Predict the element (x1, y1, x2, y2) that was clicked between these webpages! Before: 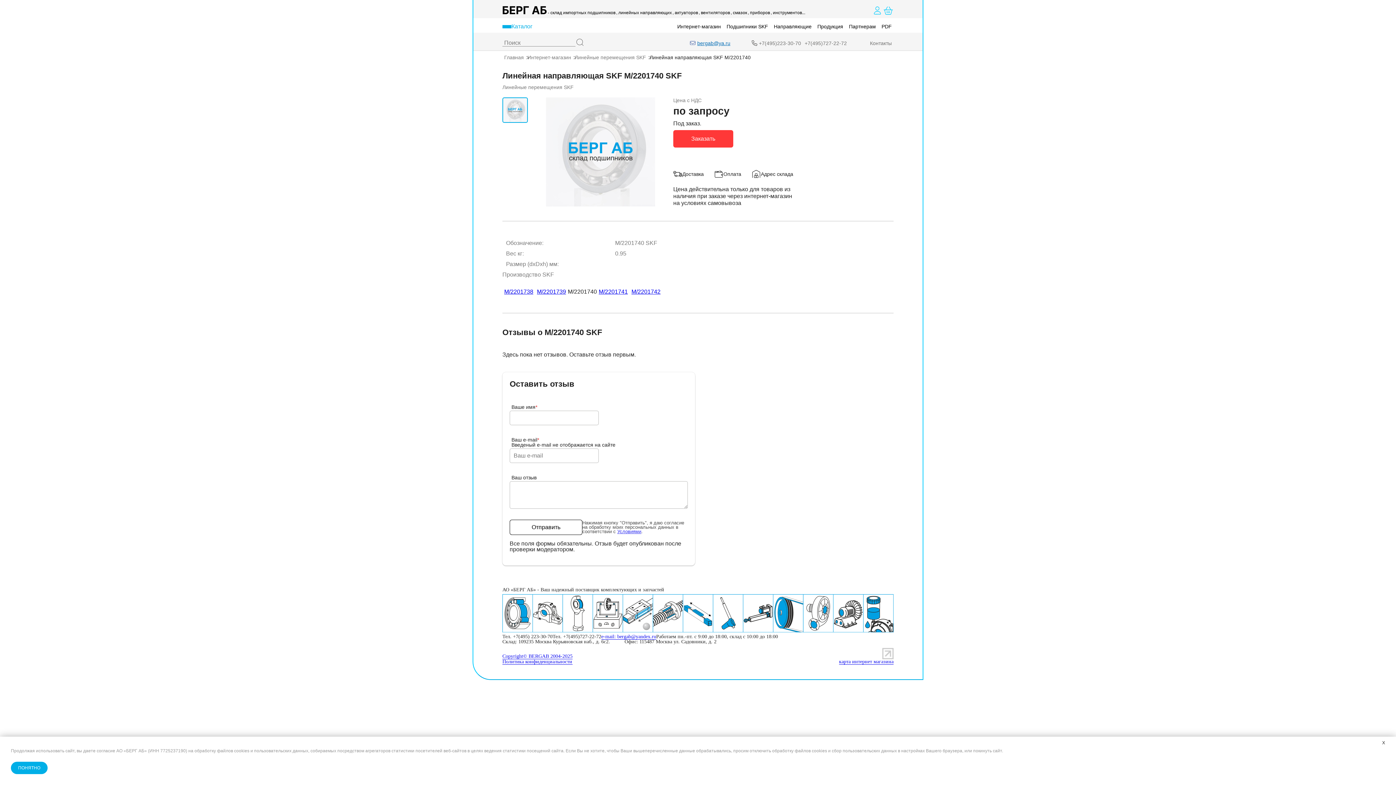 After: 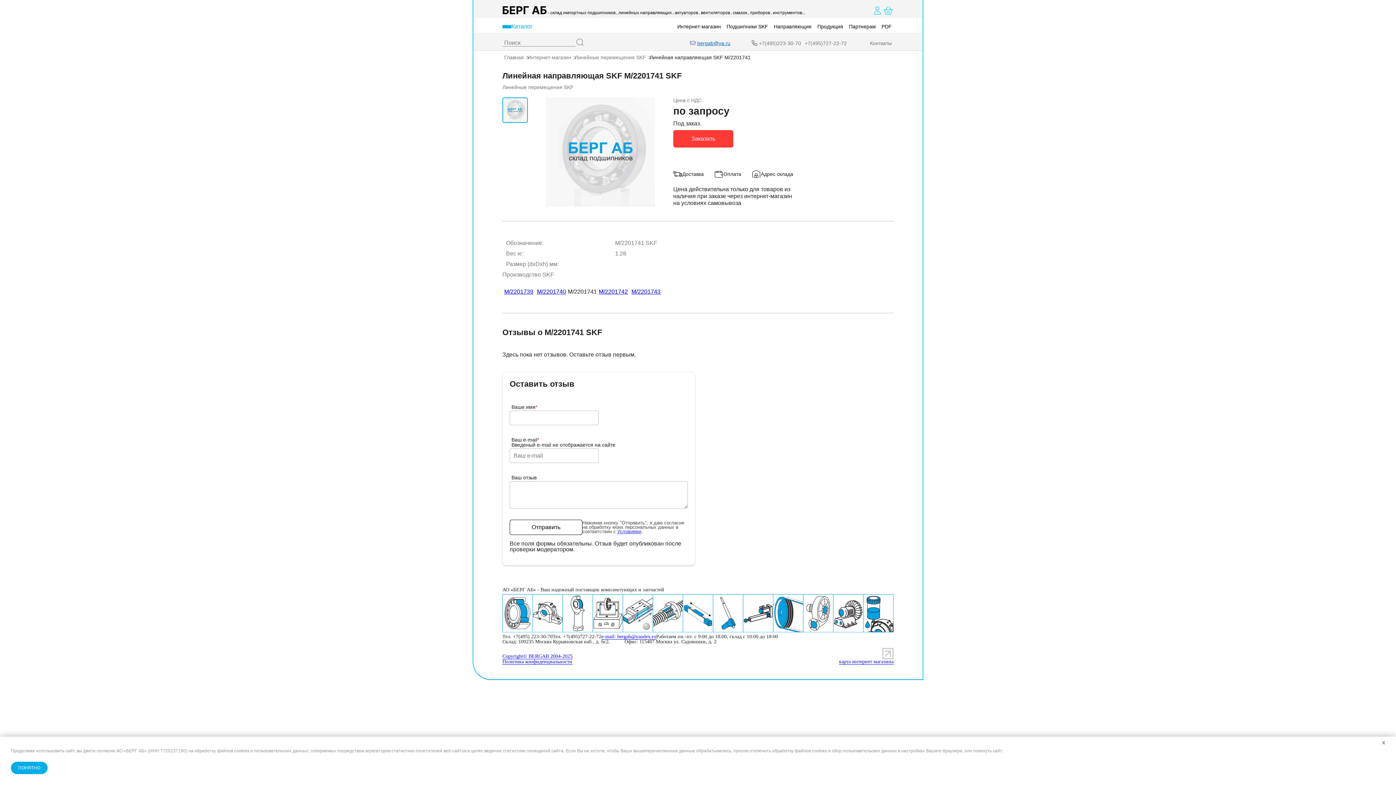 Action: bbox: (597, 286, 629, 296) label: M/2201741